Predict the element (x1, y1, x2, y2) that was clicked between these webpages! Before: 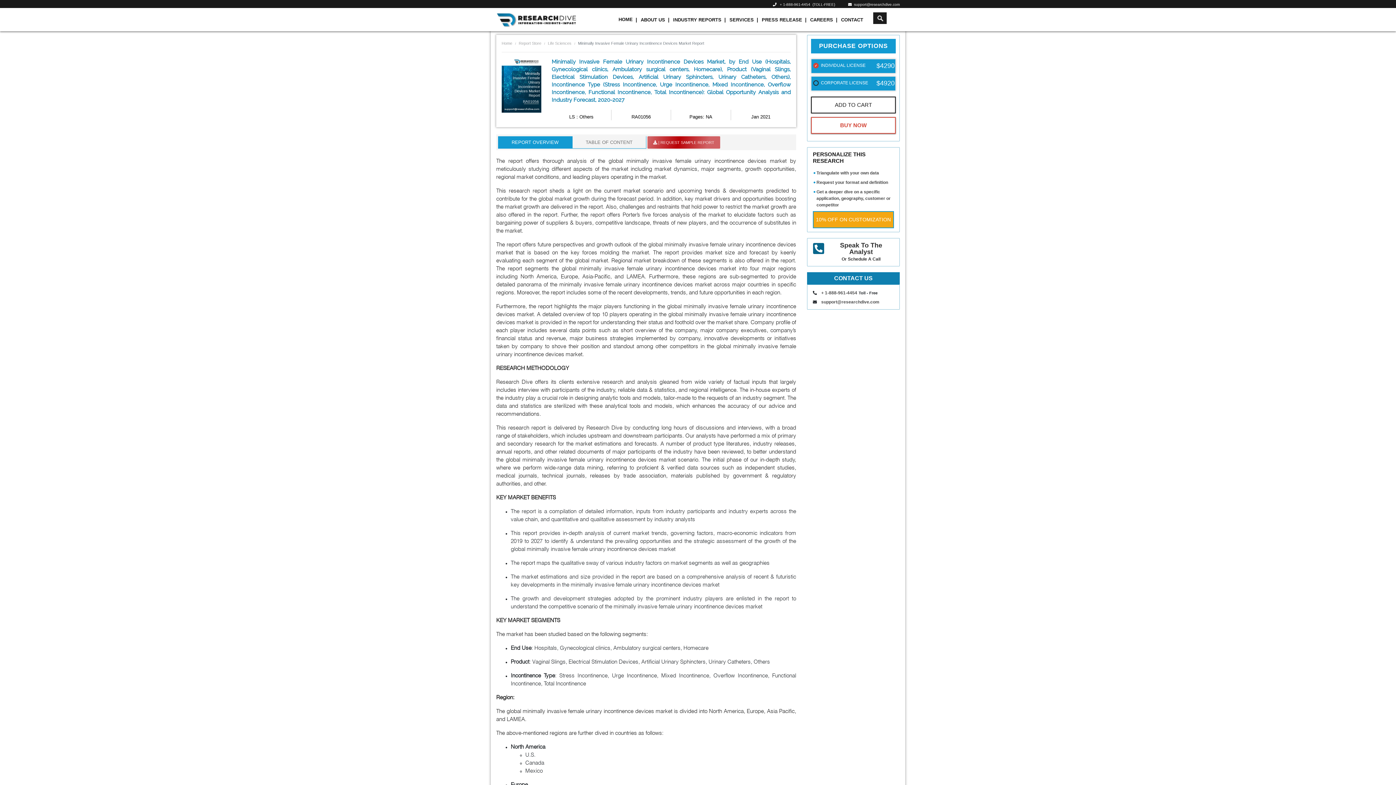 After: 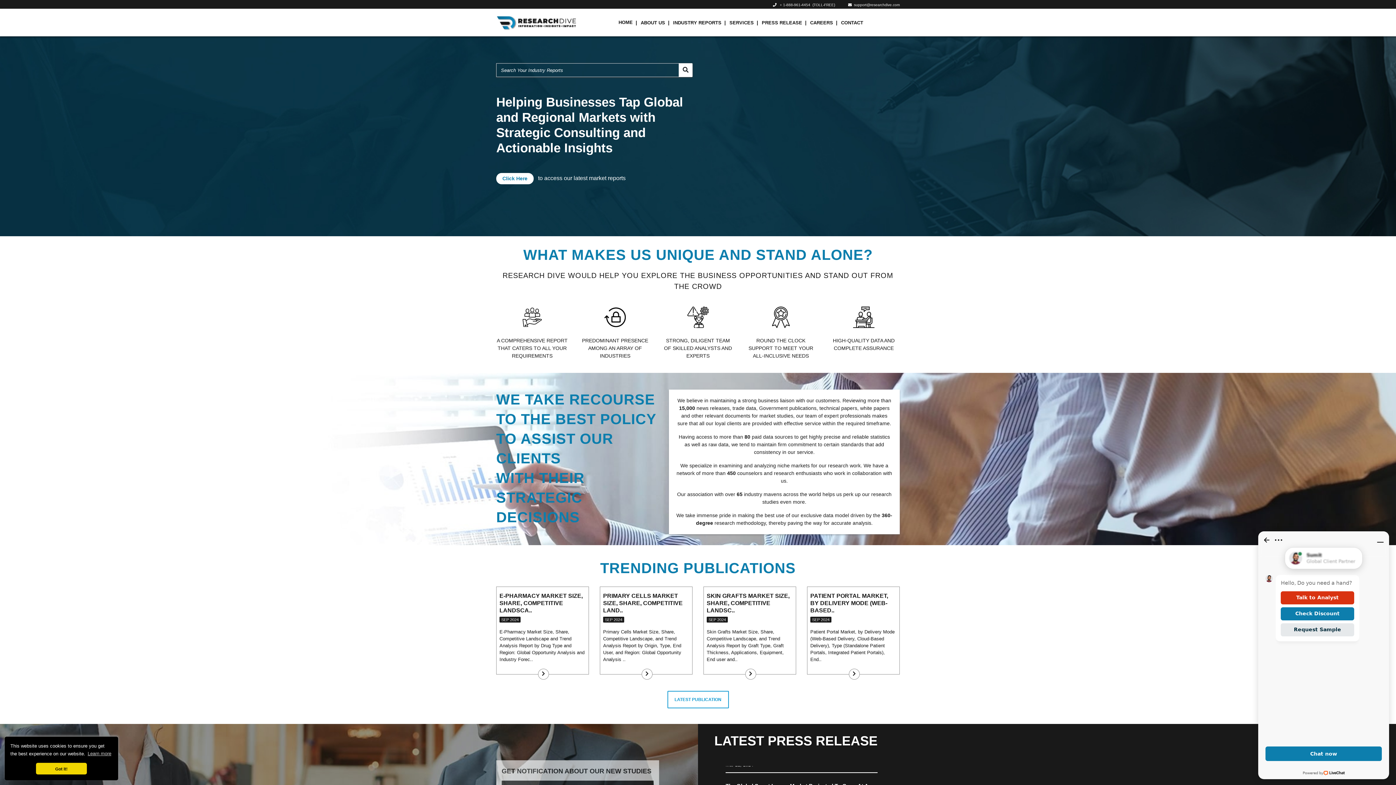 Action: label: Home bbox: (501, 41, 512, 45)